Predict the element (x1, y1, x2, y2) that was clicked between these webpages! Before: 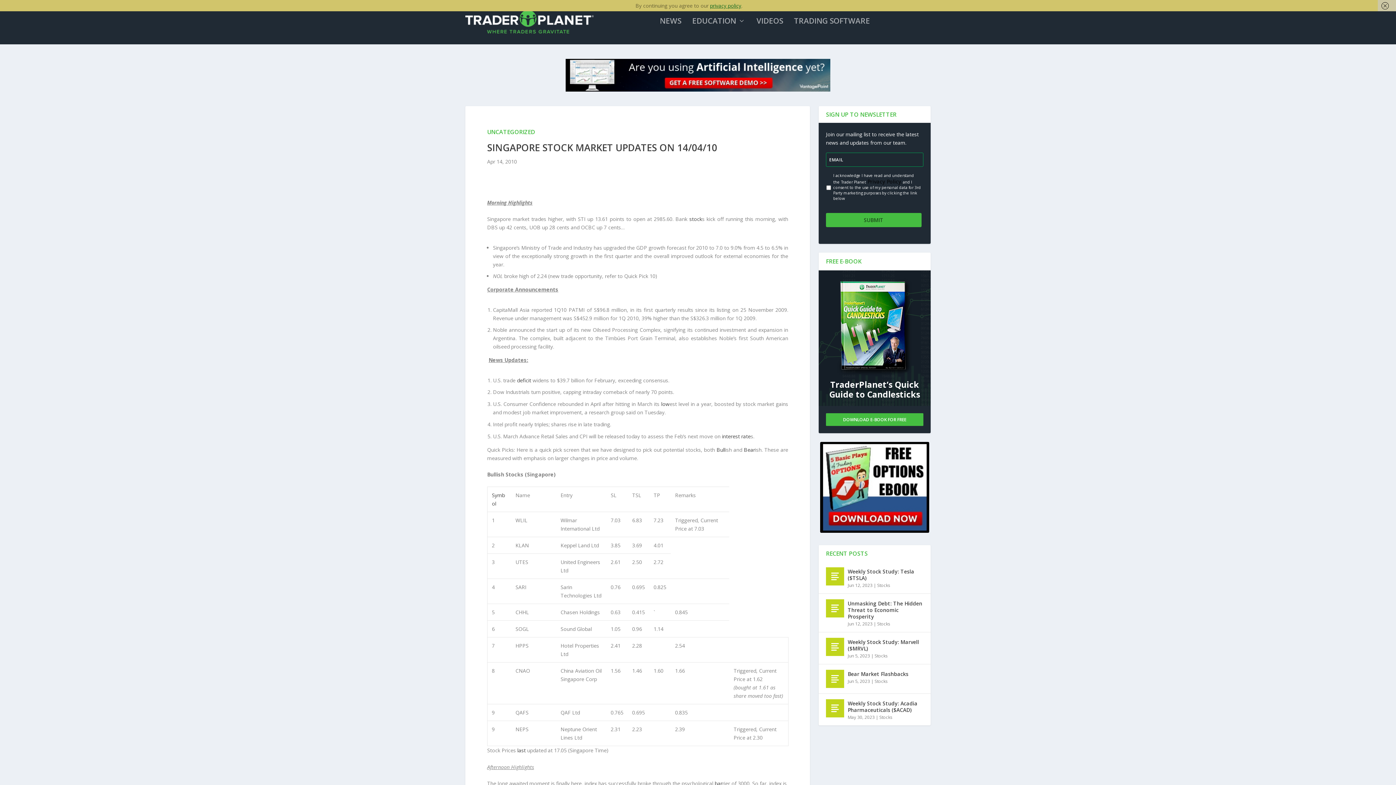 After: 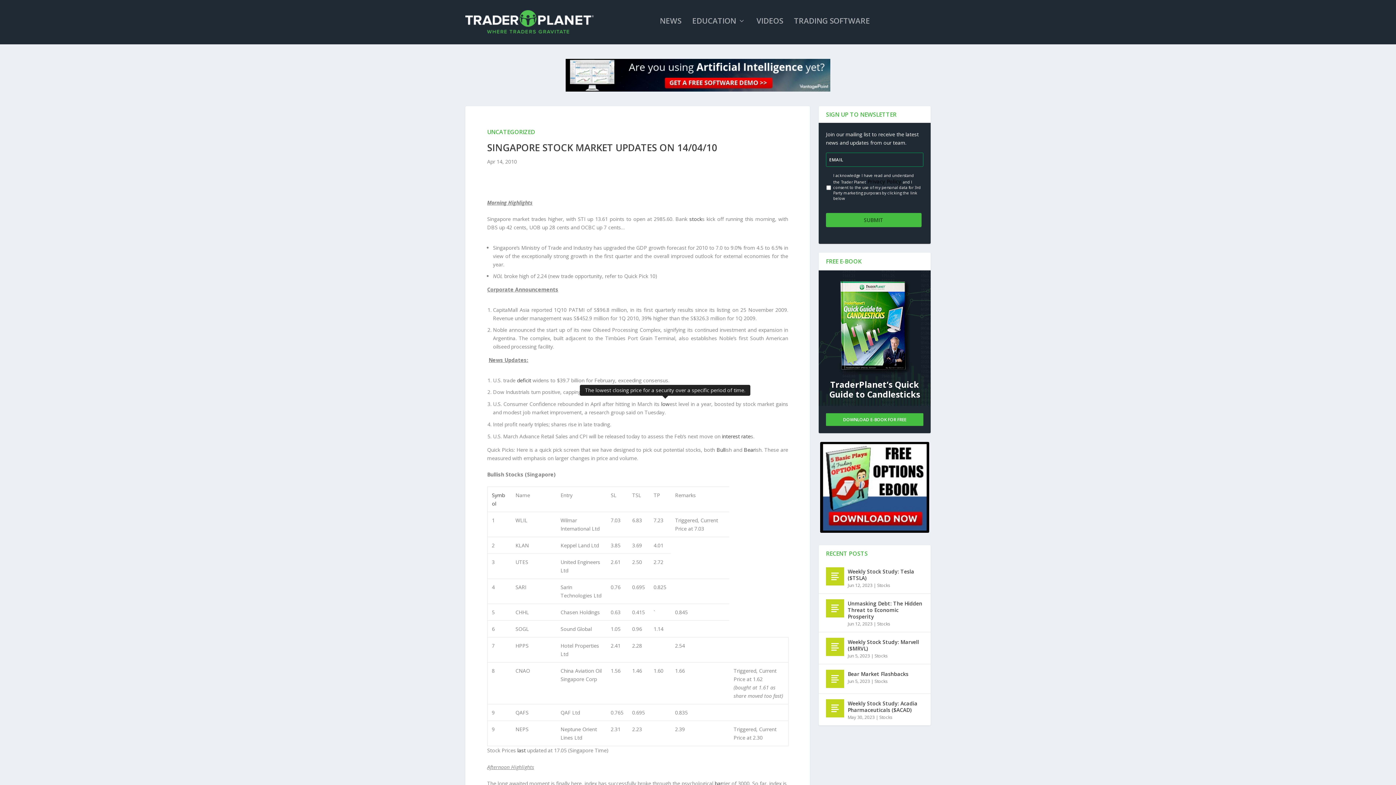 Action: label: low bbox: (661, 400, 669, 407)